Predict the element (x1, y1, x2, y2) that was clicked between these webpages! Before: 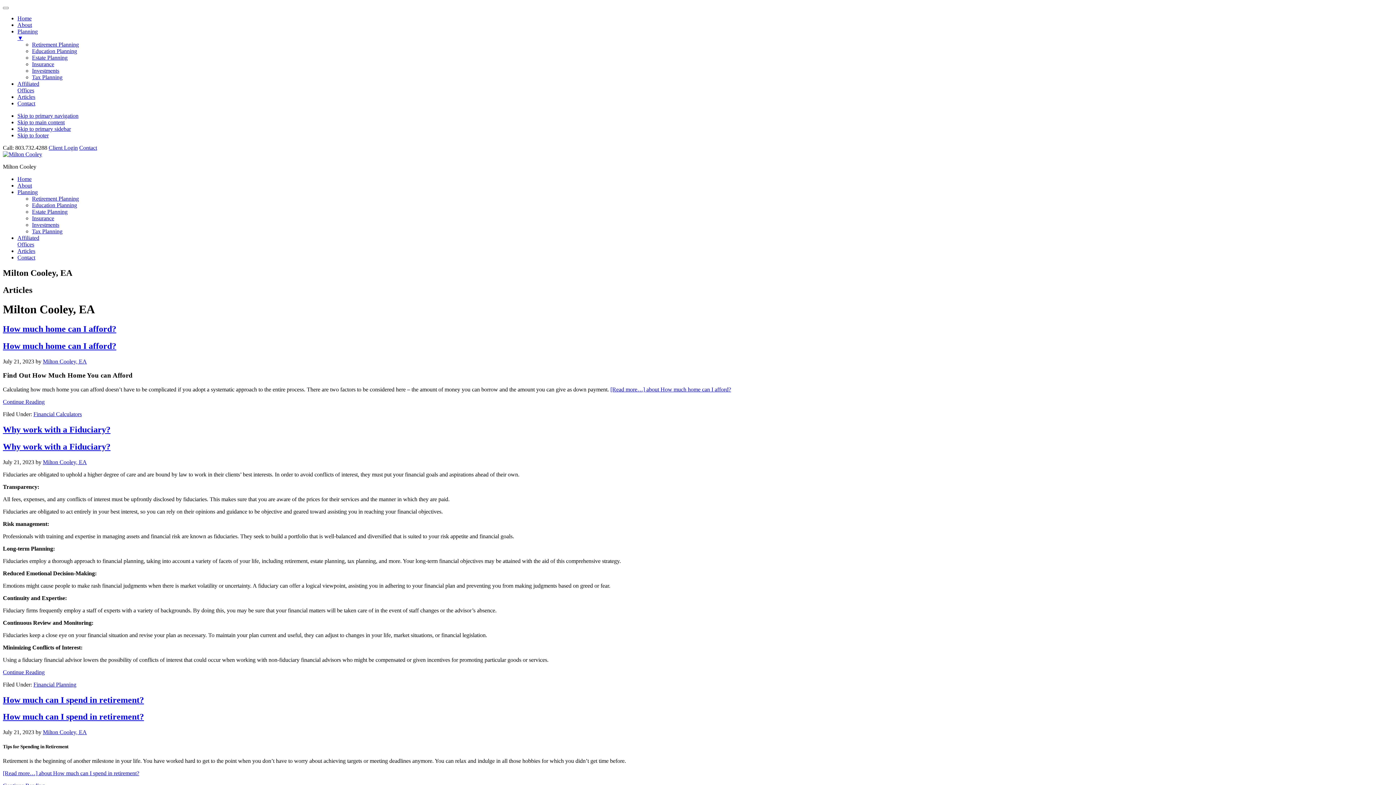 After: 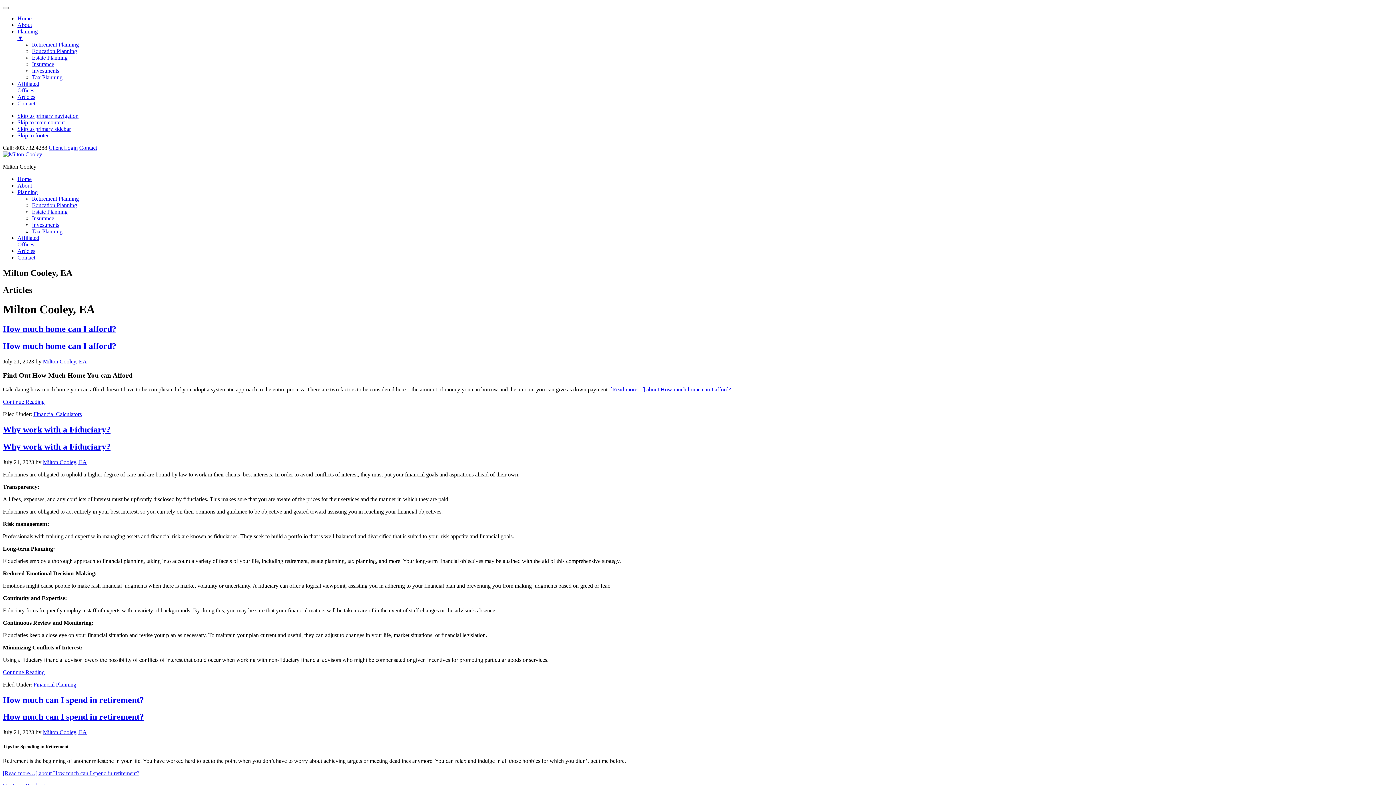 Action: label: Milton Cooley, EA bbox: (42, 729, 86, 735)